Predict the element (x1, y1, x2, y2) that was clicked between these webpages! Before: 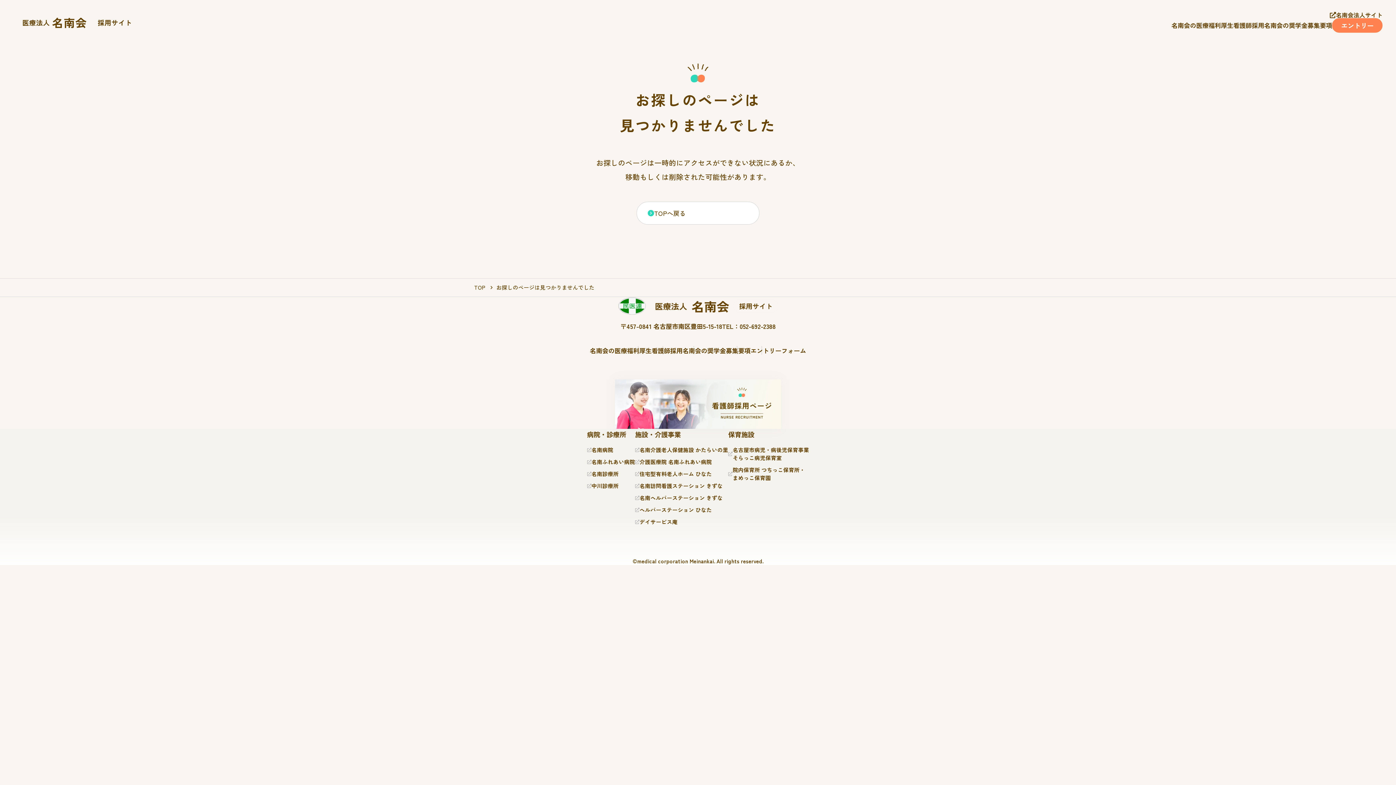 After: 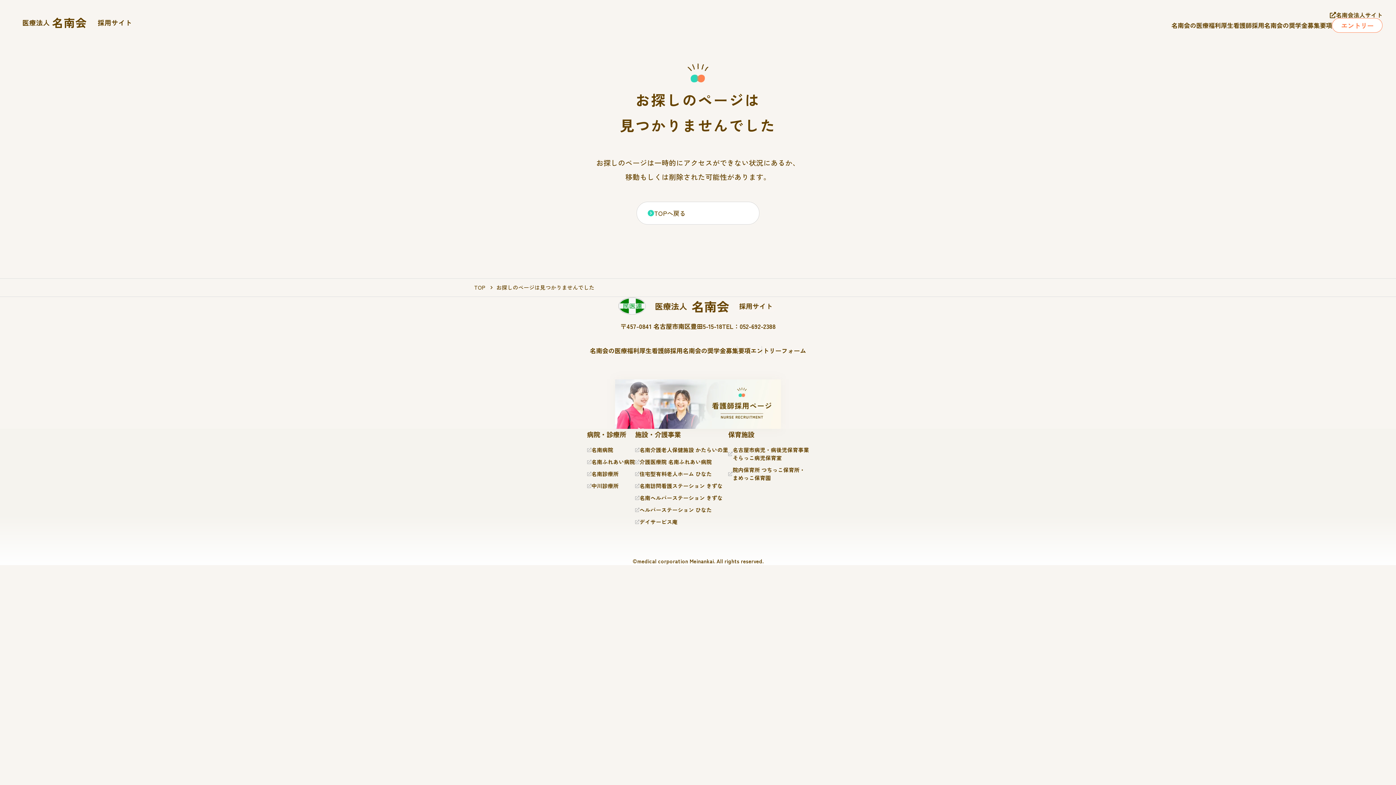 Action: label: エントリー bbox: (1332, 18, 1382, 32)